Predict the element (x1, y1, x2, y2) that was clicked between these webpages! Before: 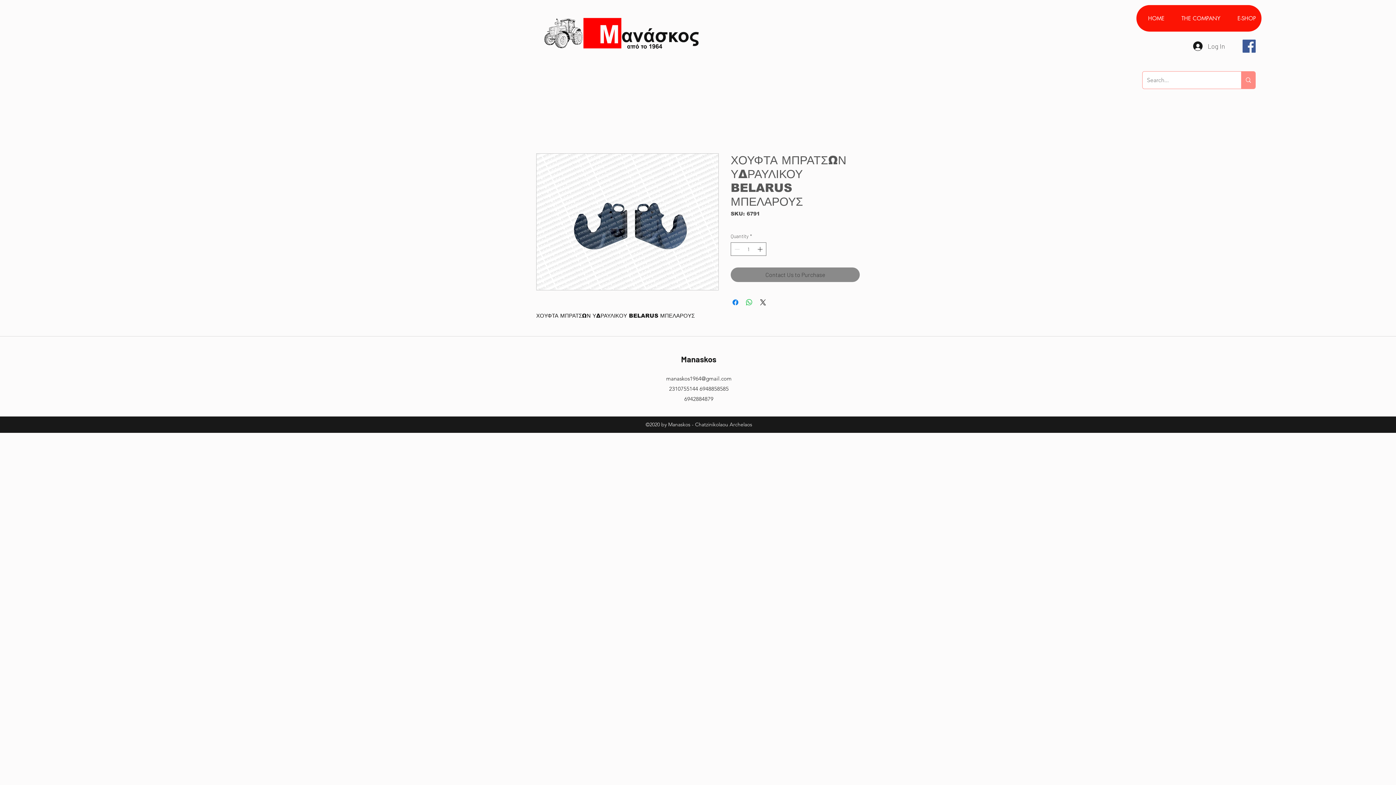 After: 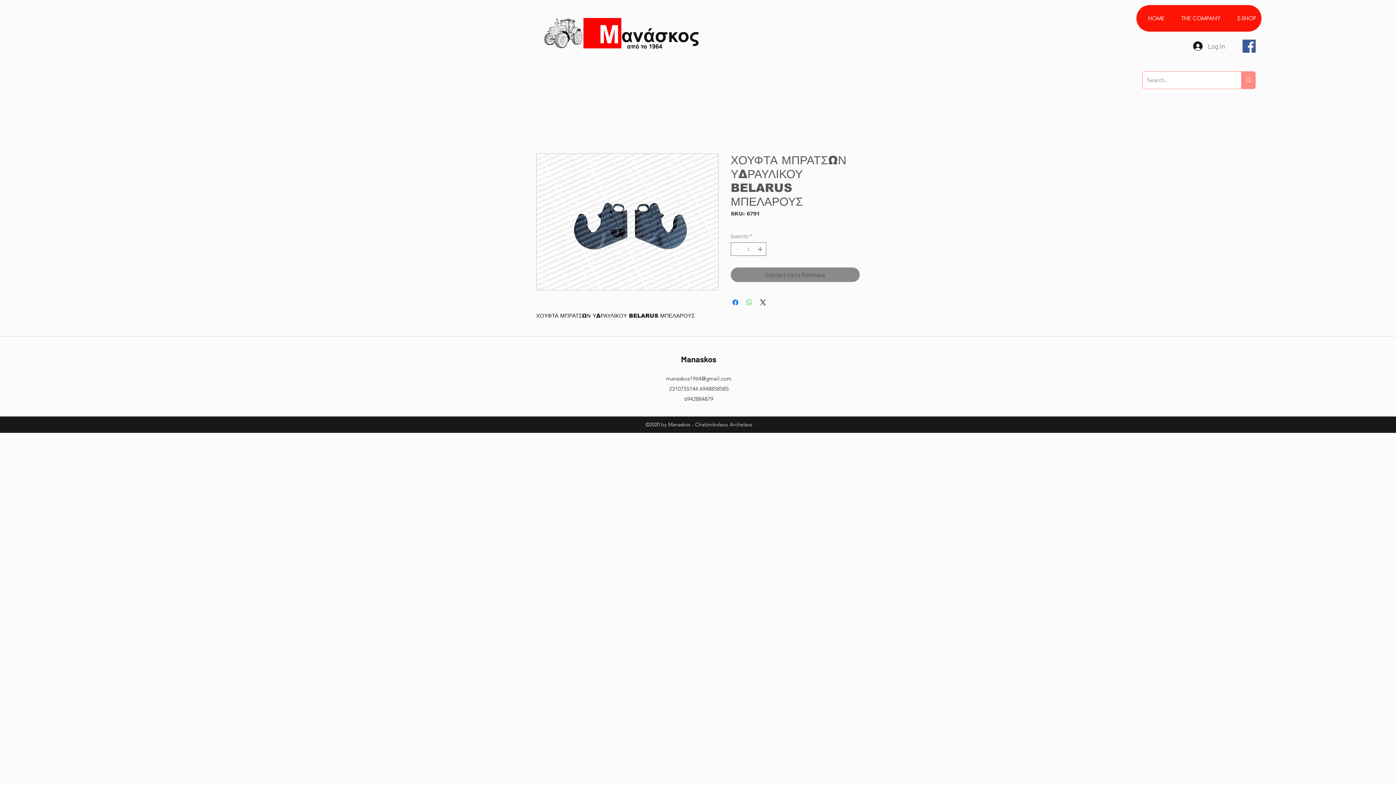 Action: bbox: (745, 298, 753, 306) label: Share on WhatsApp